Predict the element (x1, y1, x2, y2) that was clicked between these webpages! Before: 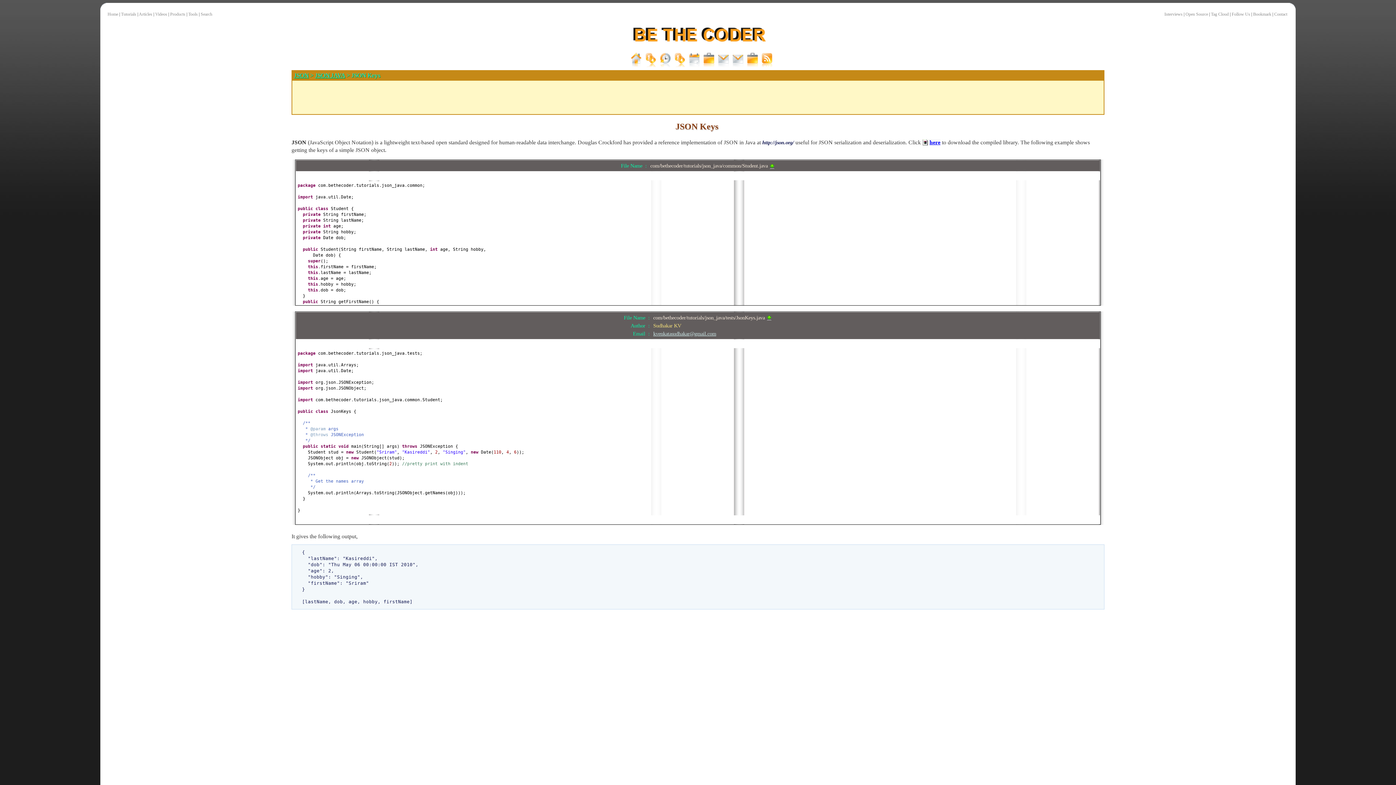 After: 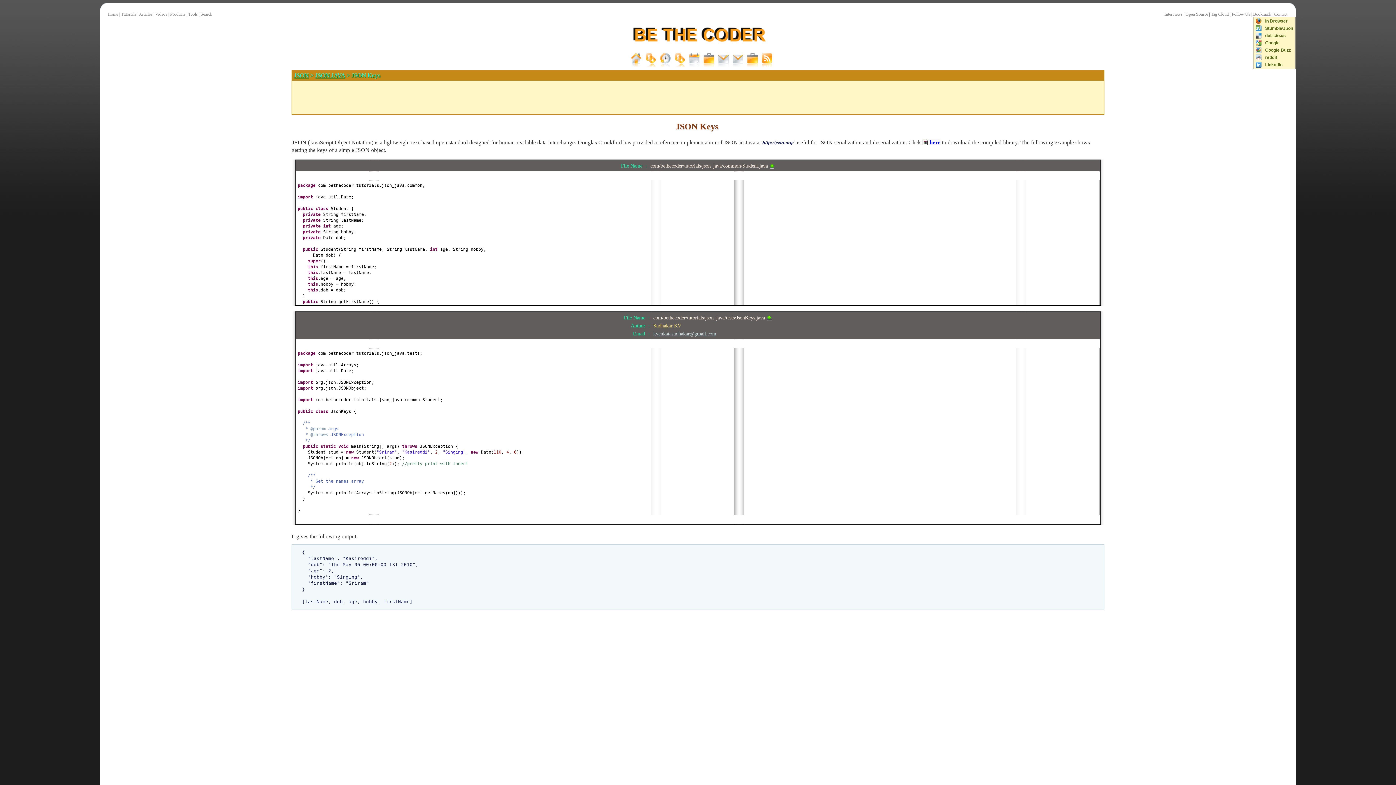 Action: label: Bookmark bbox: (1253, 12, 1271, 16)